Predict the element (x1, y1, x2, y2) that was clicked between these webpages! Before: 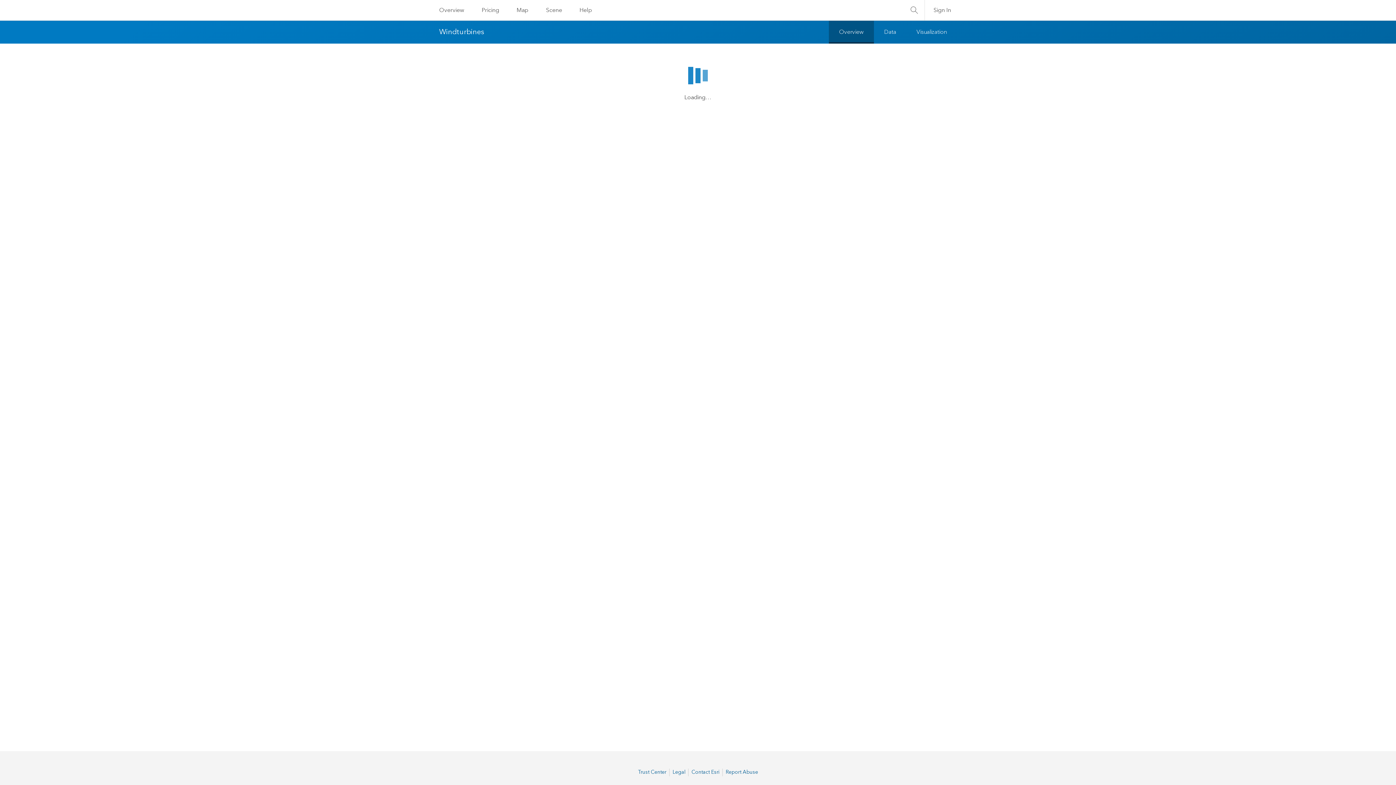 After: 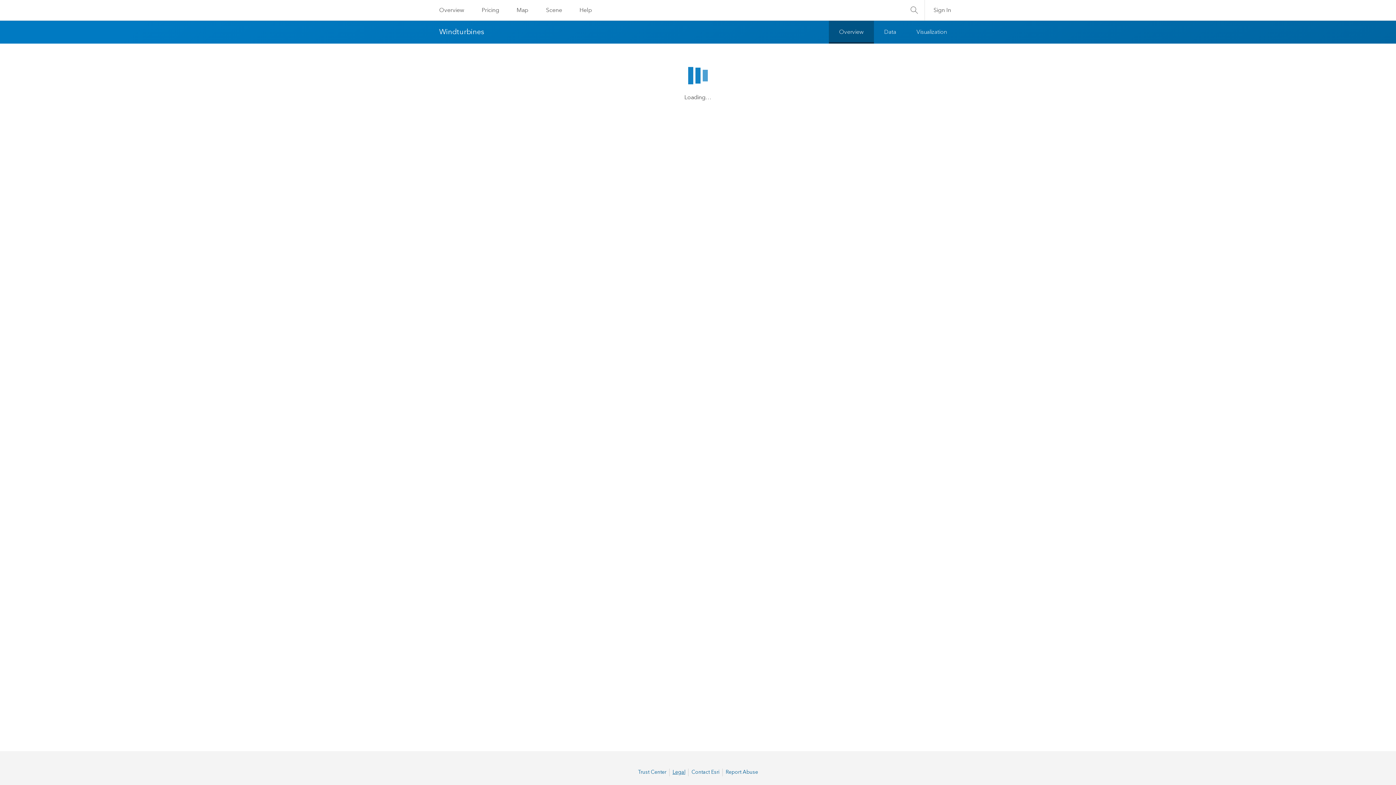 Action: bbox: (669, 769, 688, 776) label: Legal